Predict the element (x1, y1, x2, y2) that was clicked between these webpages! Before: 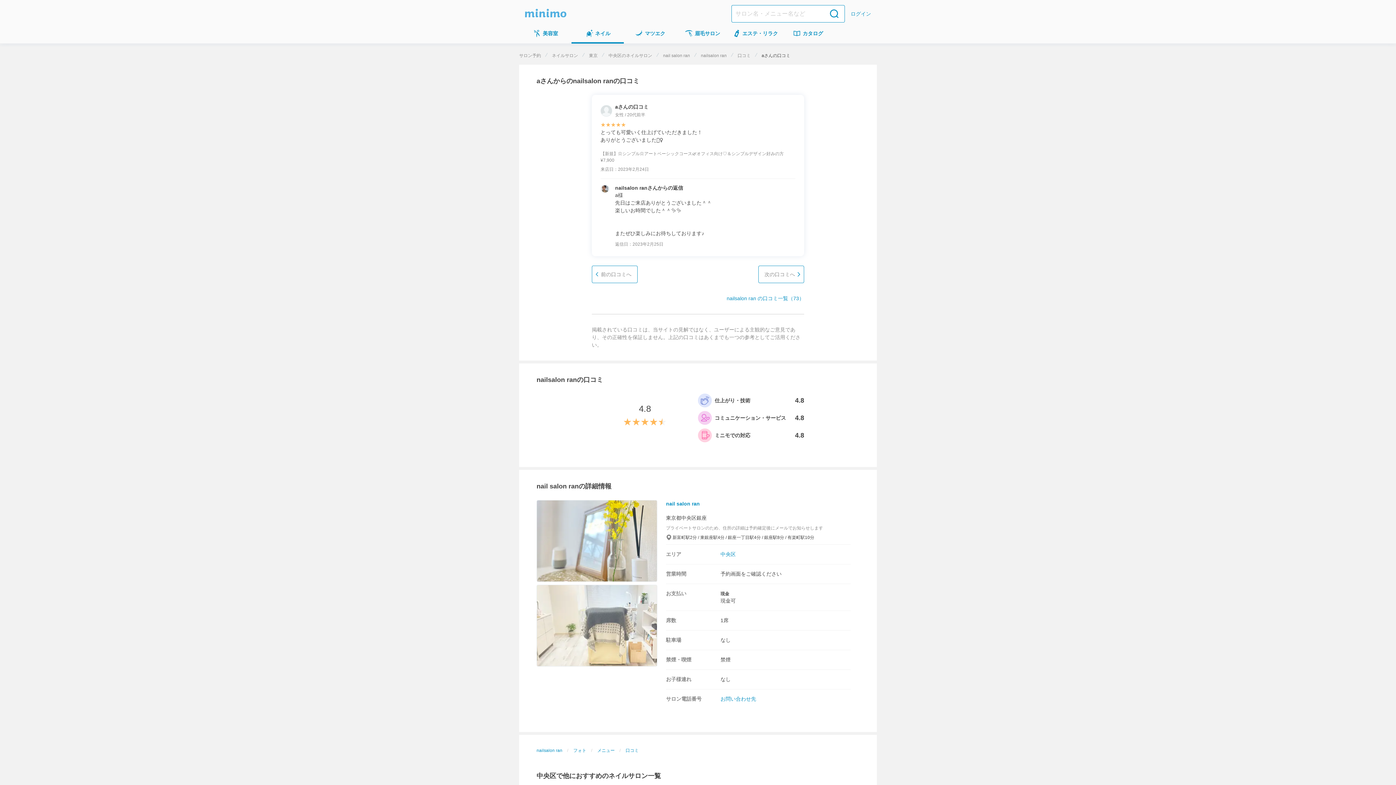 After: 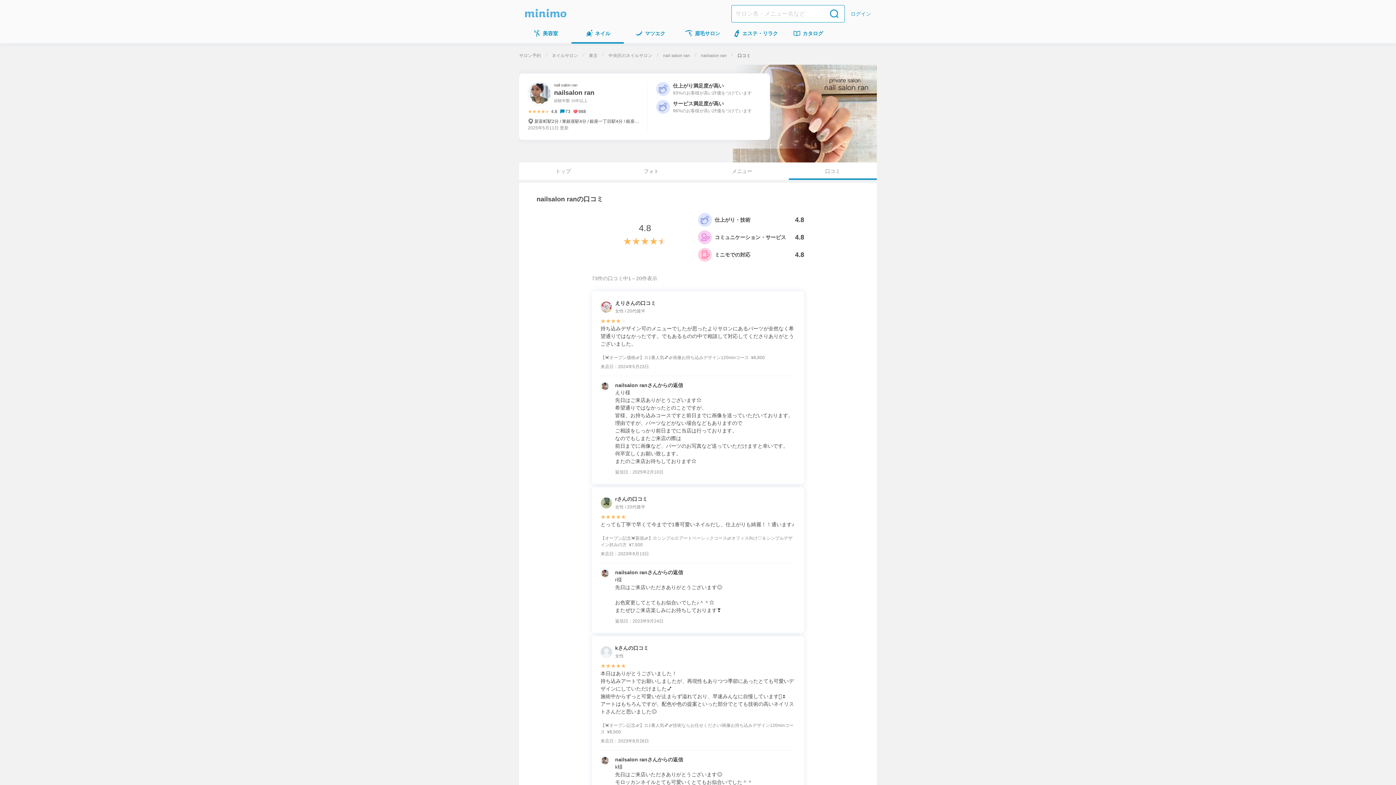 Action: label: 口コミ bbox: (625, 748, 638, 753)